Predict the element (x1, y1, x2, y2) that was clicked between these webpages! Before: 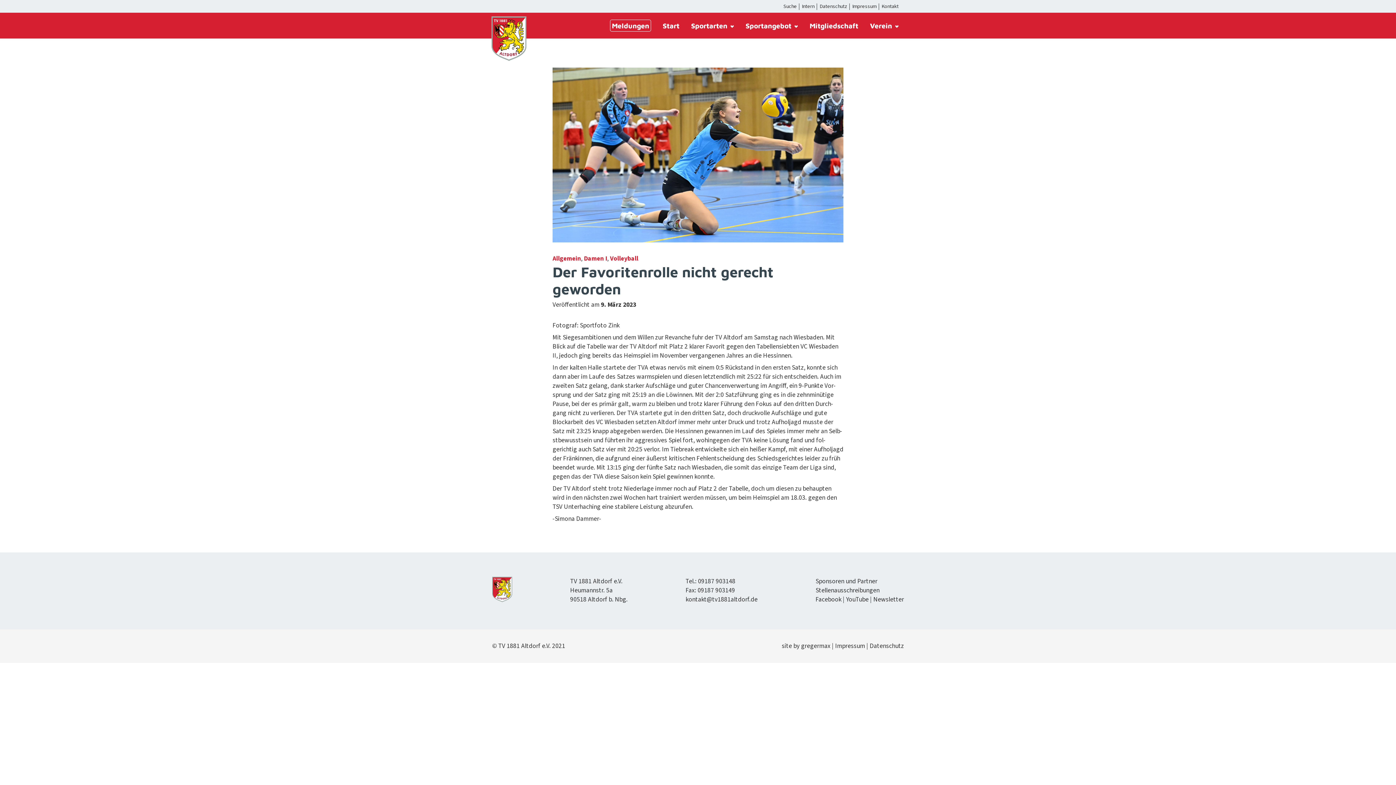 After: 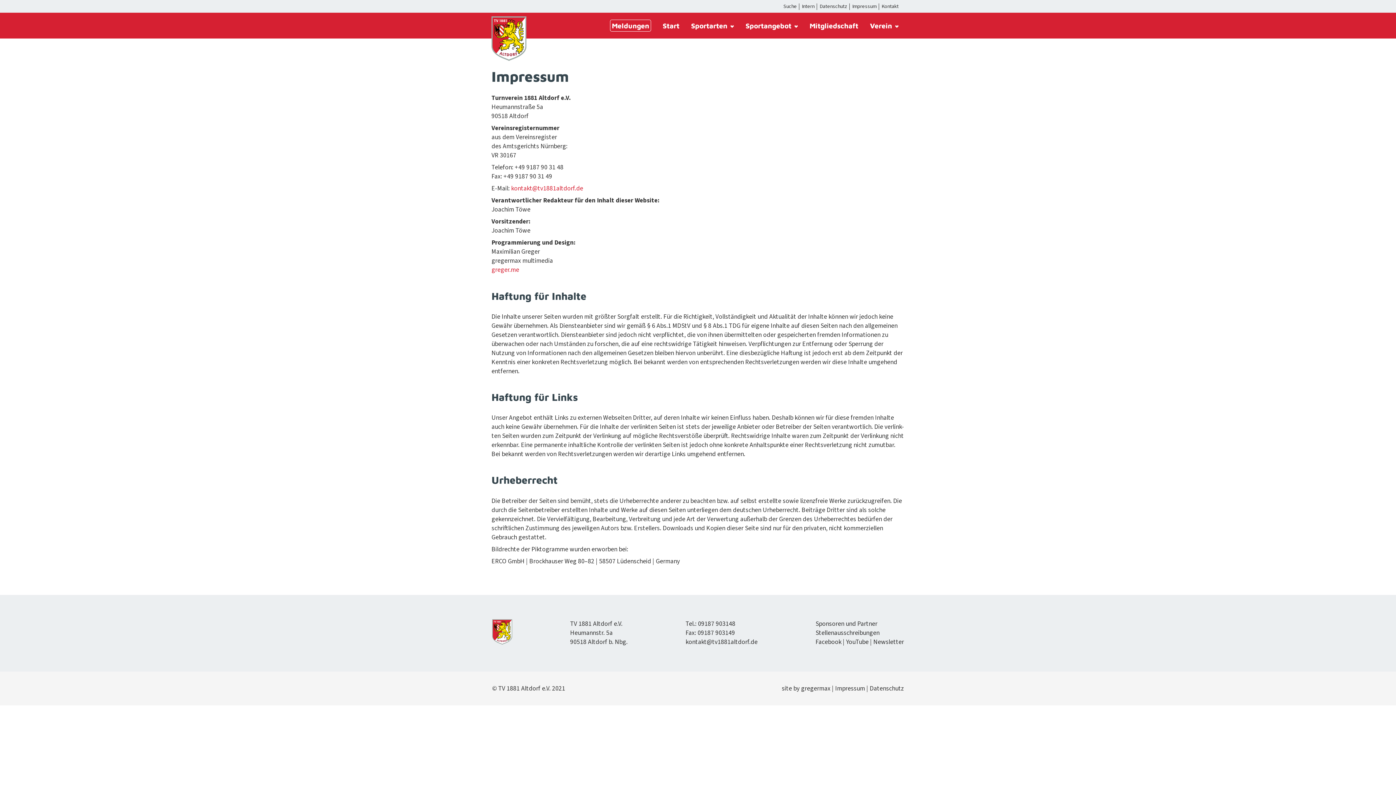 Action: label: Impressum bbox: (852, 0, 876, 12)